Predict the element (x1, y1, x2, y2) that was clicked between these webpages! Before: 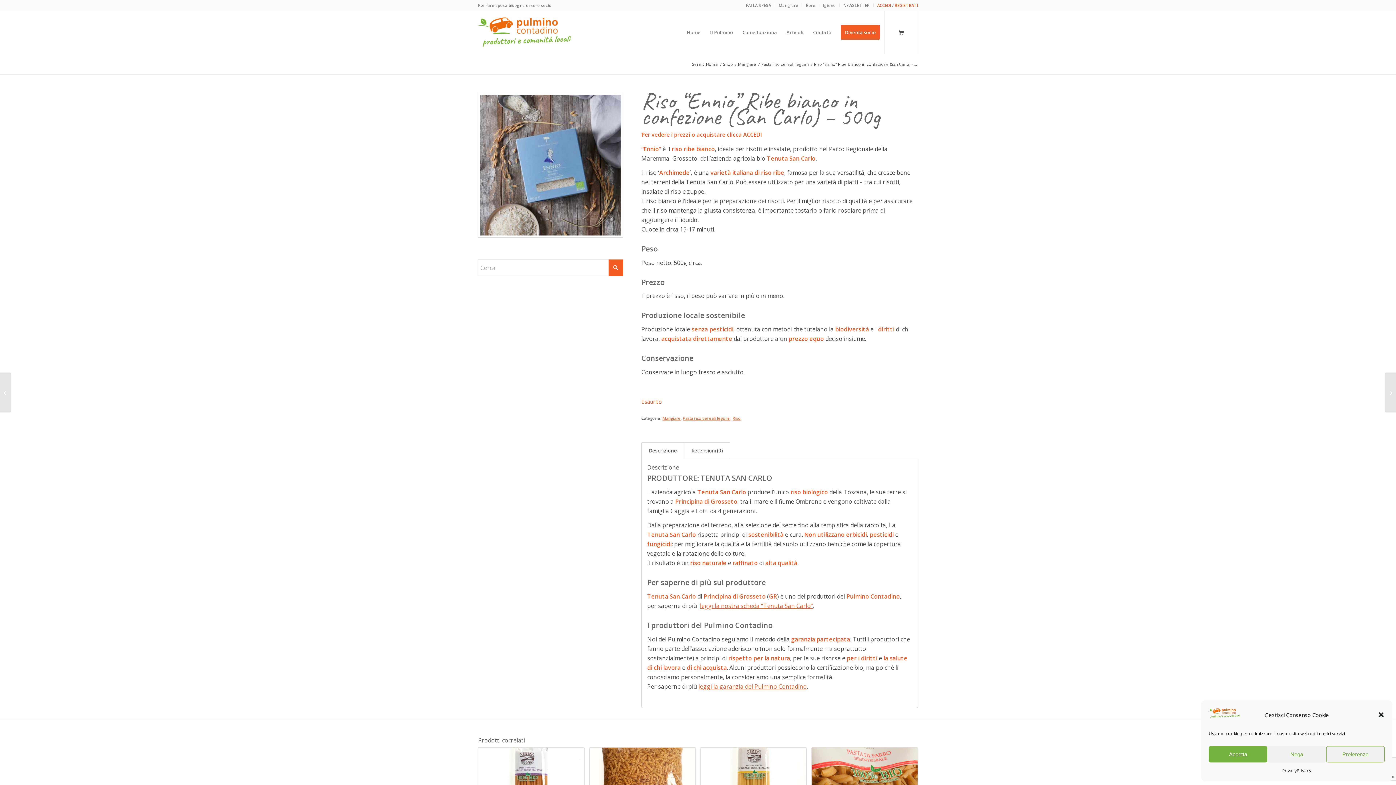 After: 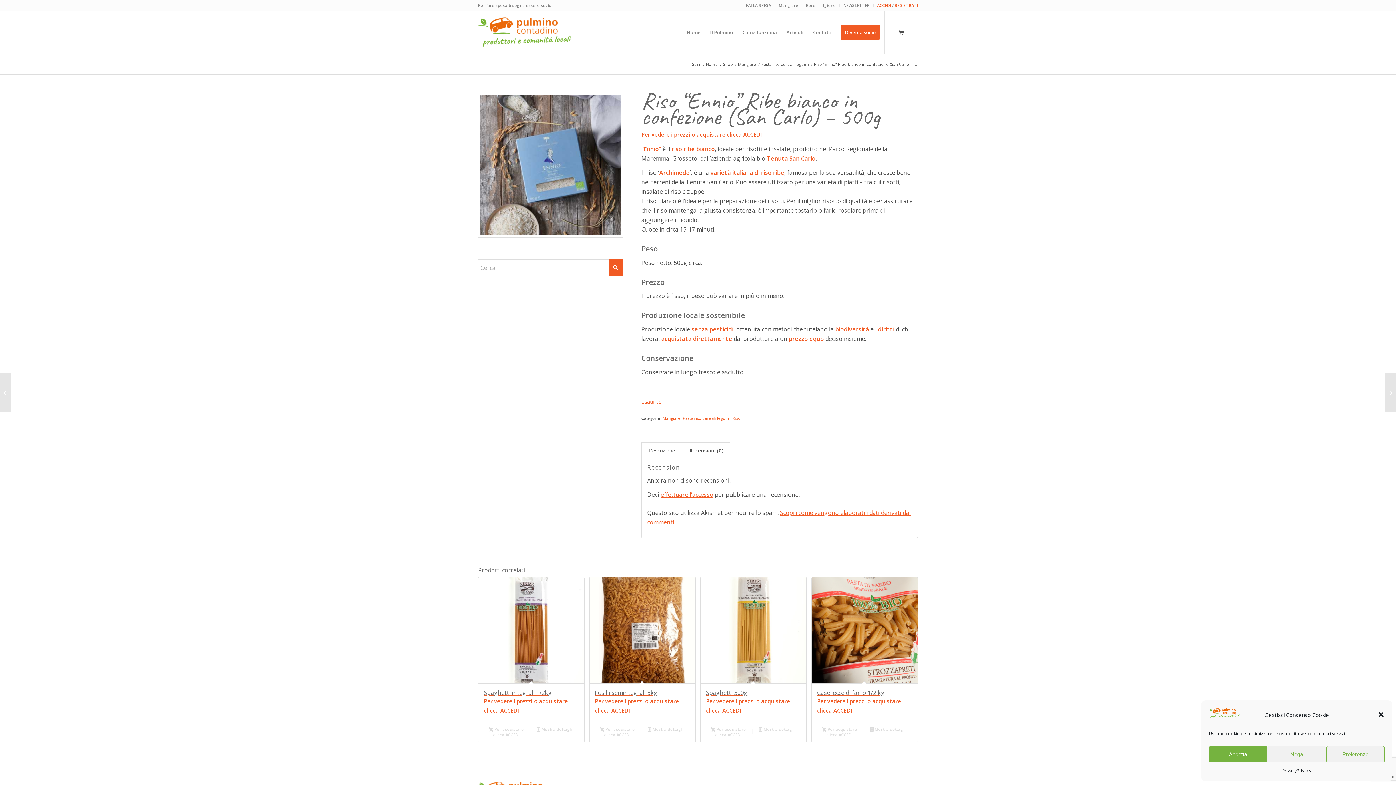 Action: bbox: (684, 442, 730, 459) label: Recensioni (0)